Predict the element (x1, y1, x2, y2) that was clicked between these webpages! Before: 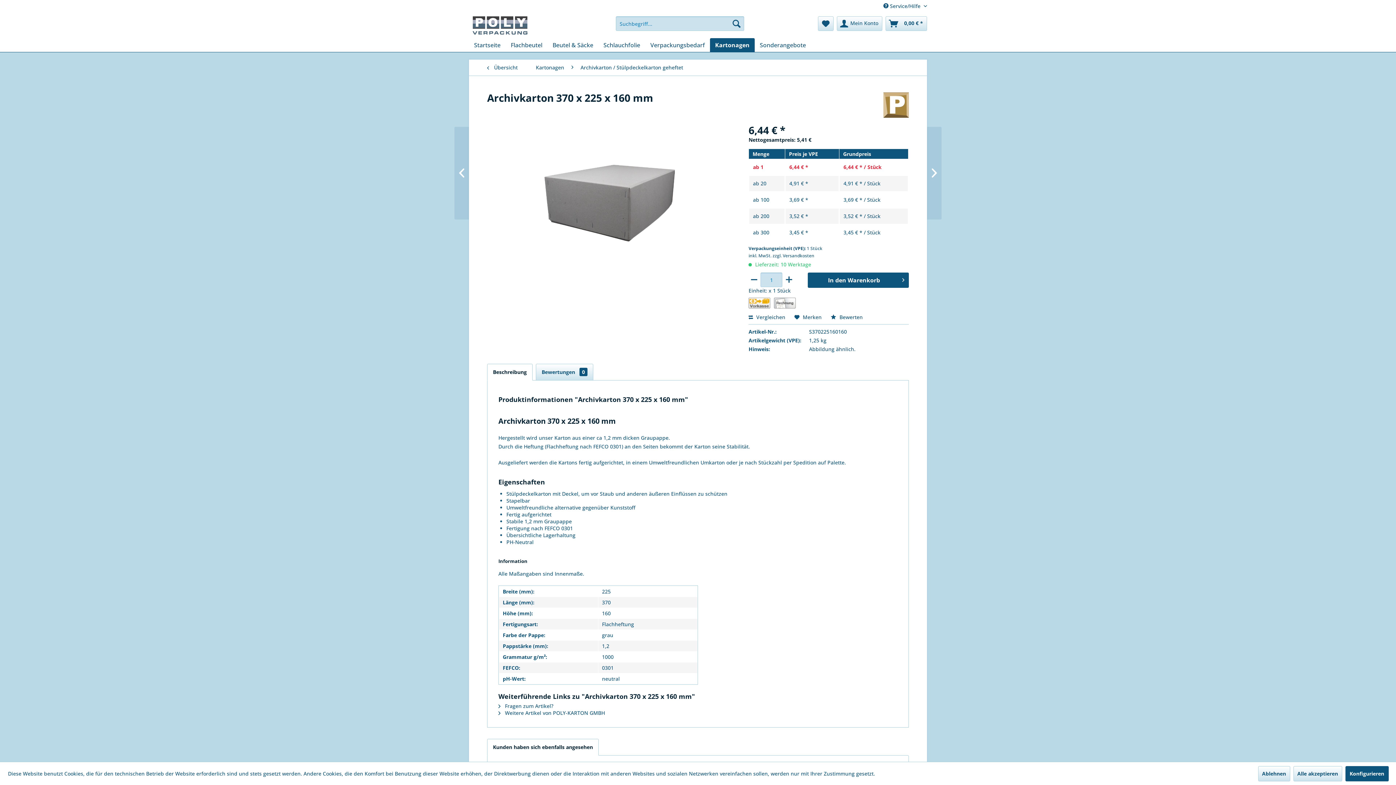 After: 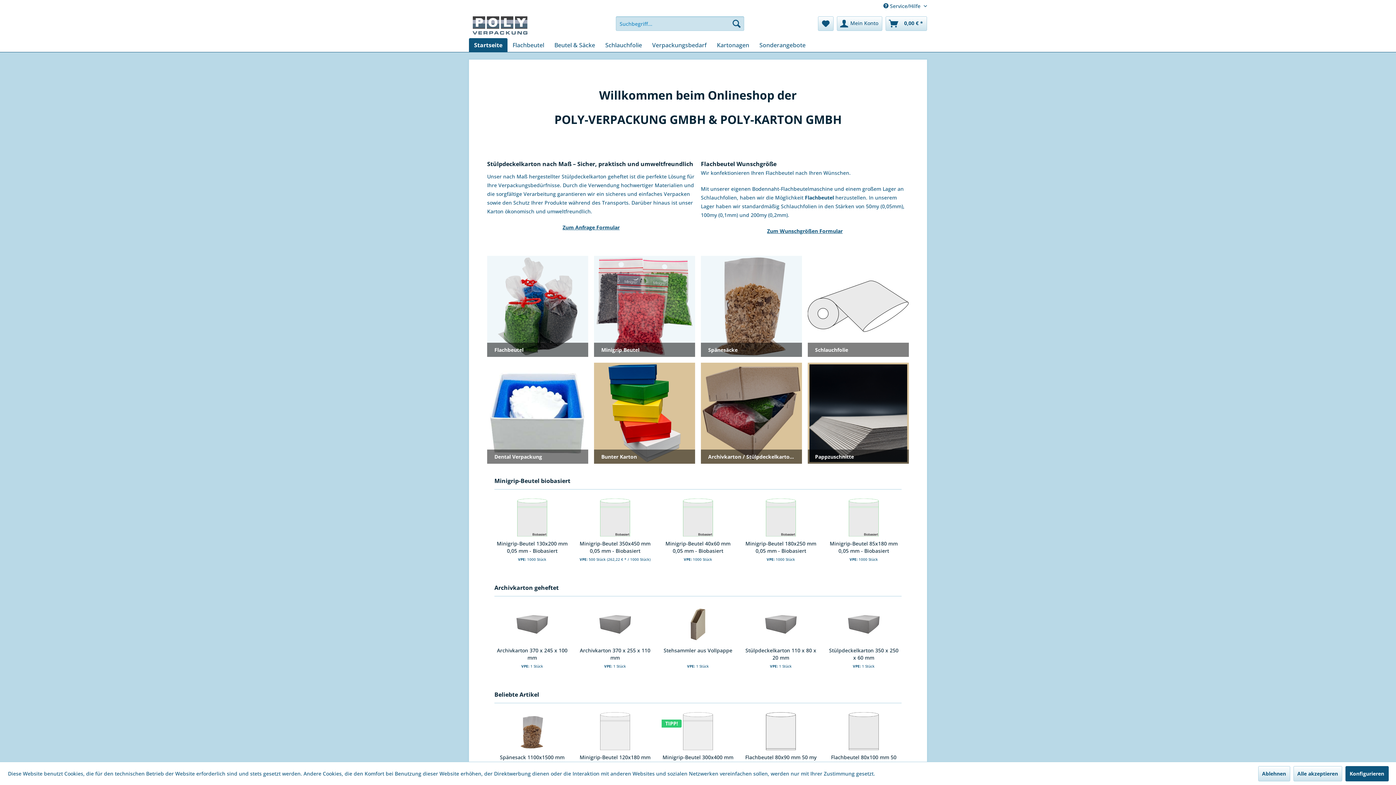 Action: label: Startseite bbox: (469, 38, 505, 52)